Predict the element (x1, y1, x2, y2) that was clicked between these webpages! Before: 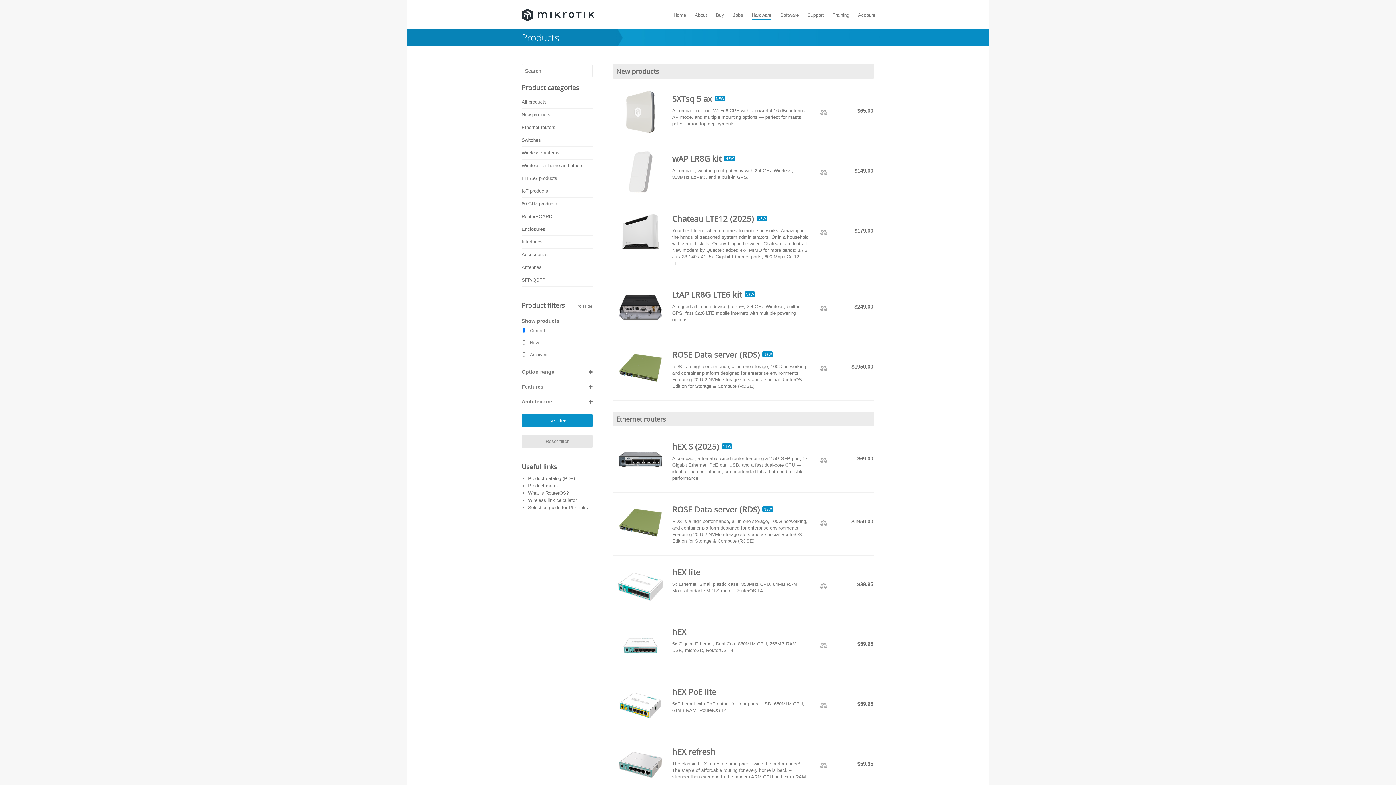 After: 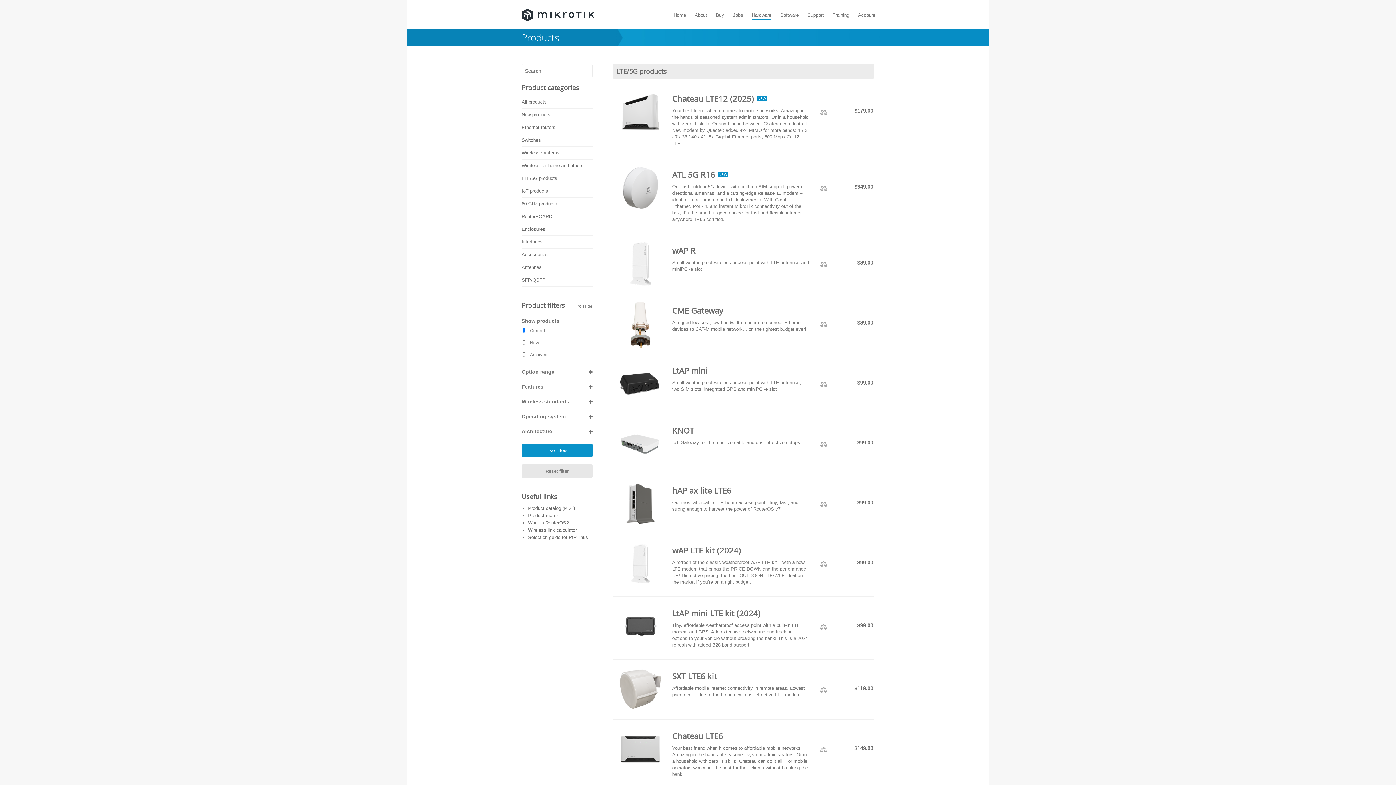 Action: label: LTE/5G products bbox: (521, 172, 592, 184)